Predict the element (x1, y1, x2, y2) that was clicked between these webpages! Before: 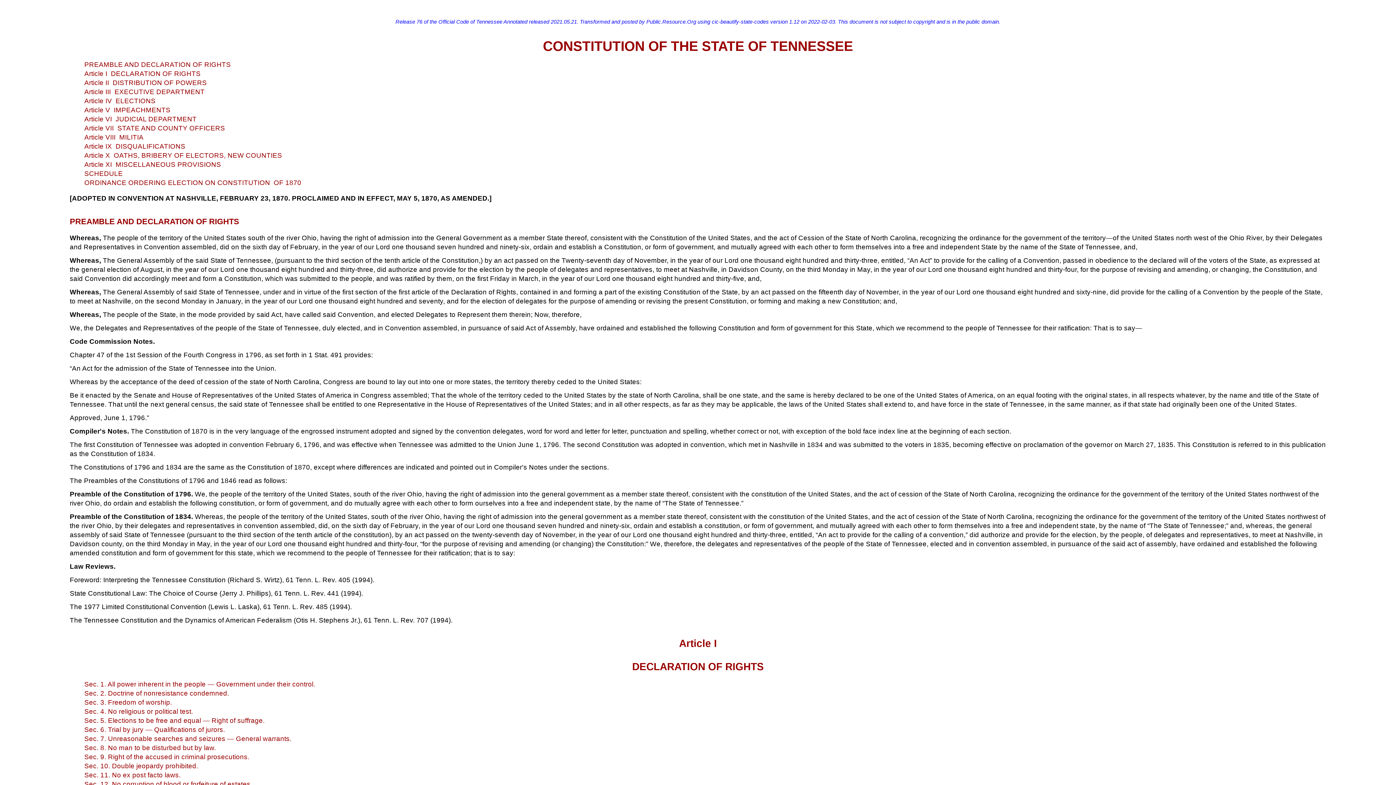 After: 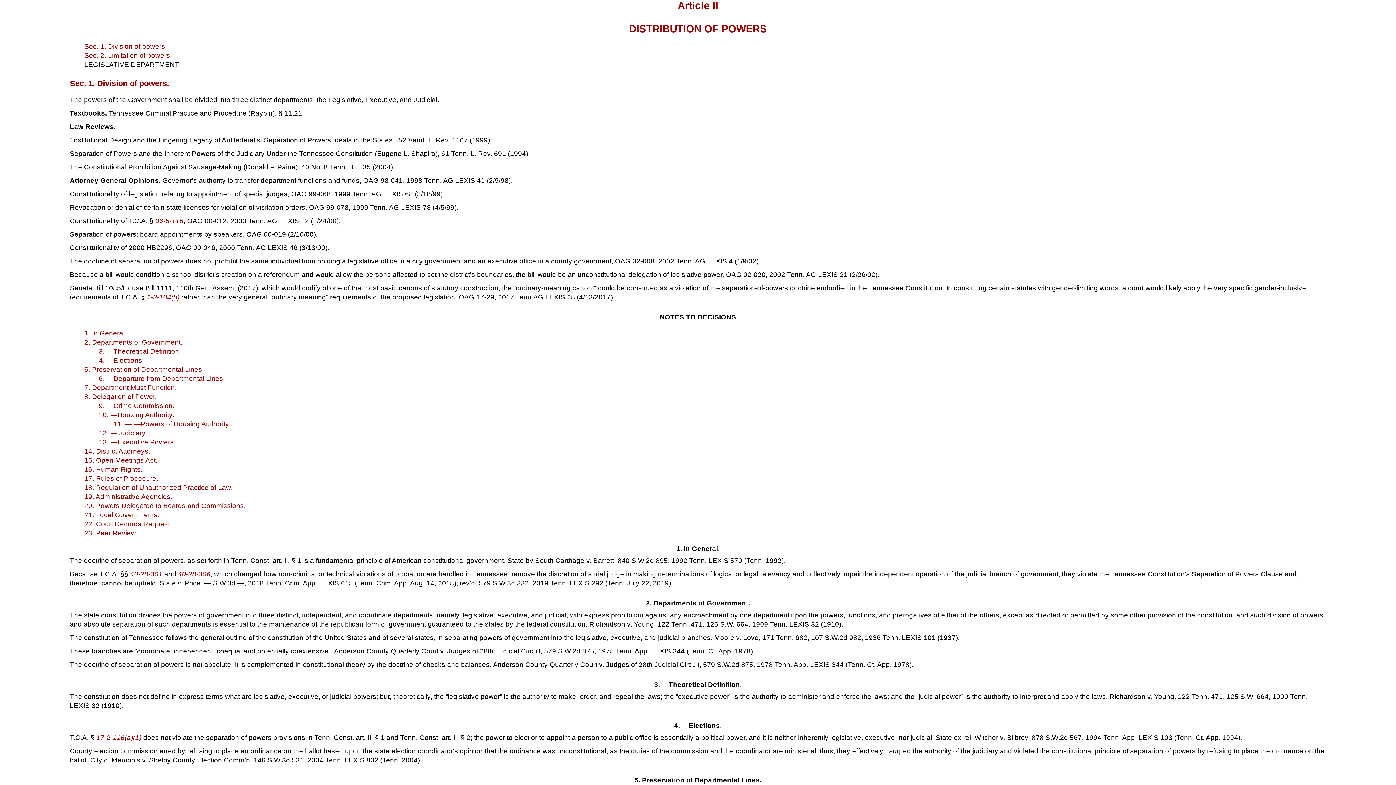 Action: label: Article II  DISTRIBUTION OF POWERS bbox: (84, 78, 206, 86)